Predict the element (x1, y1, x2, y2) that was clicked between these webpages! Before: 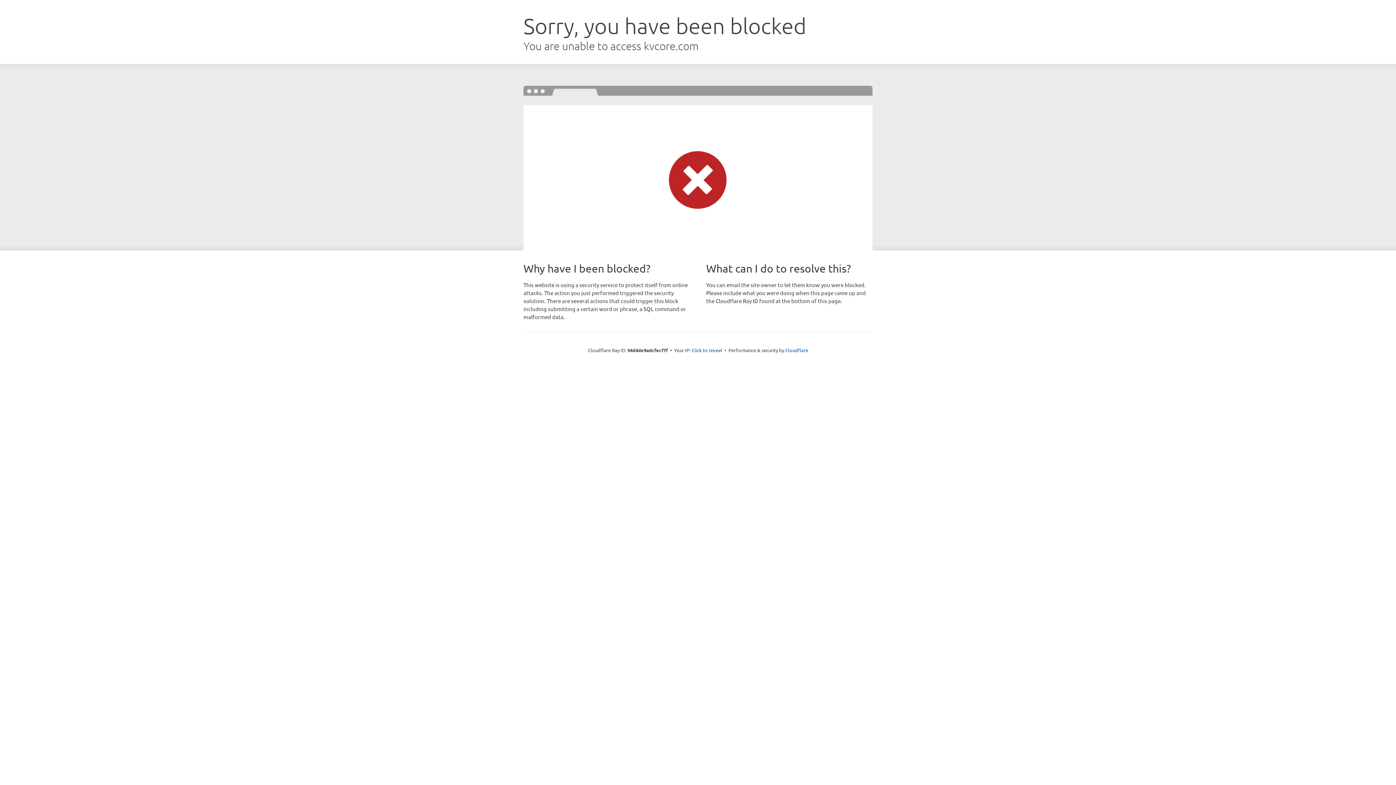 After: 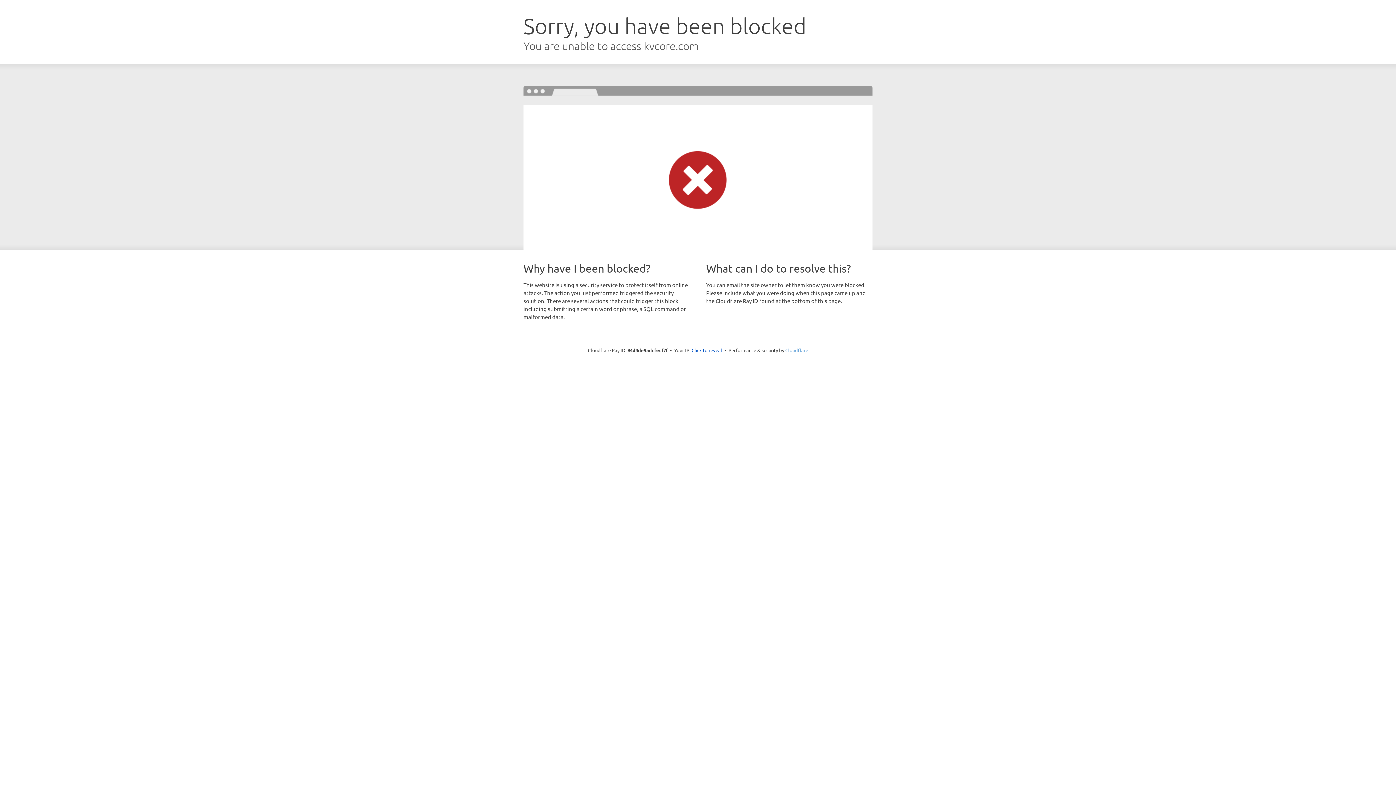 Action: bbox: (785, 347, 808, 353) label: Cloudflare